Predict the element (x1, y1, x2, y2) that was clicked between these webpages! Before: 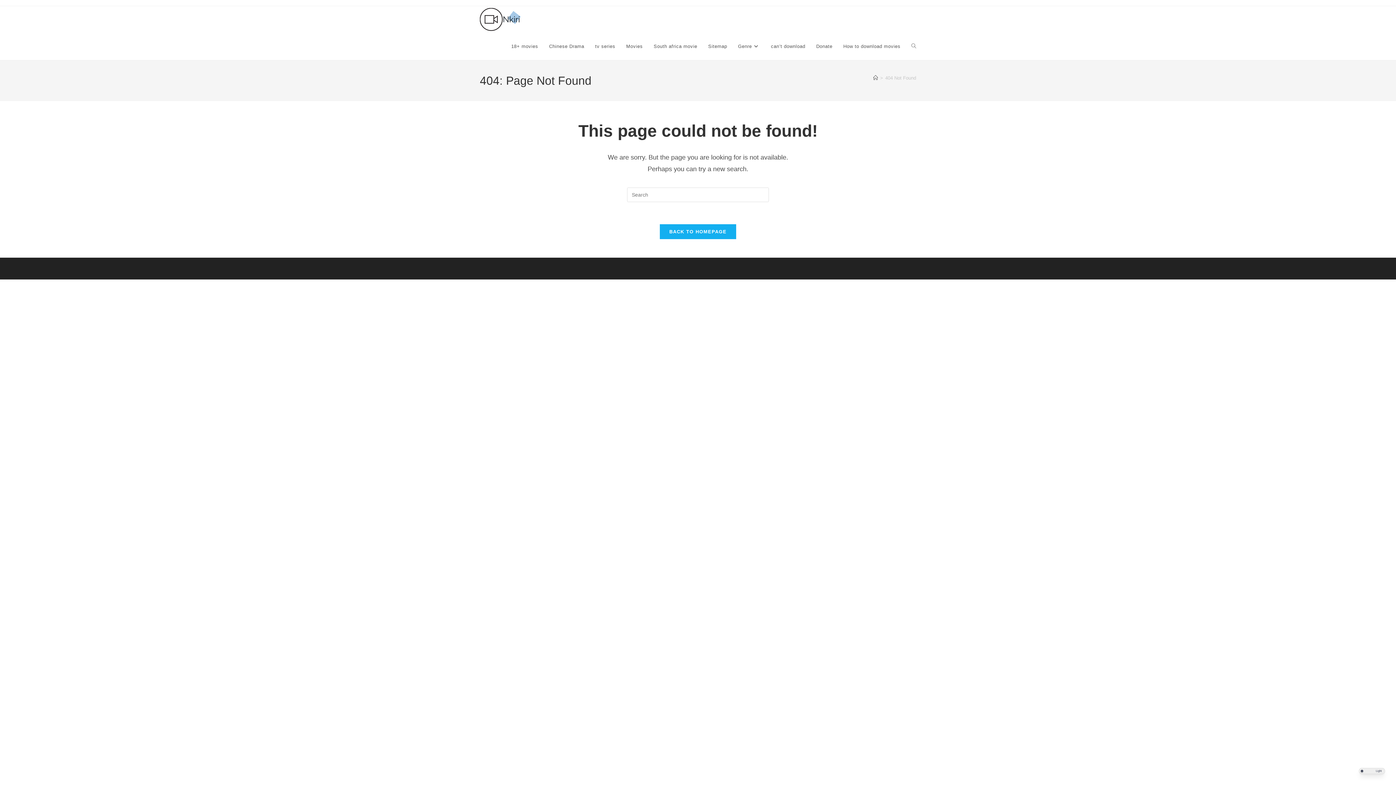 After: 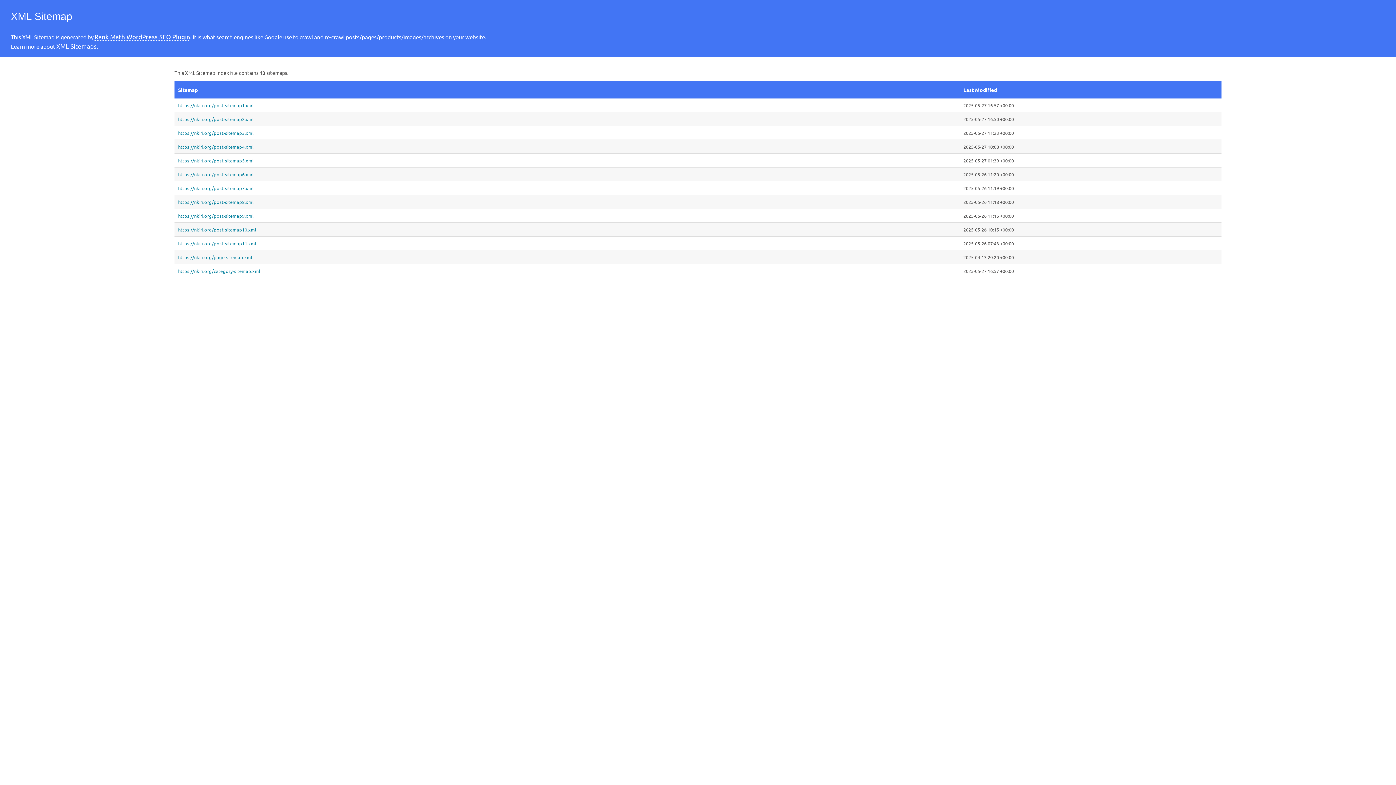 Action: bbox: (702, 33, 732, 60) label: Sitemap